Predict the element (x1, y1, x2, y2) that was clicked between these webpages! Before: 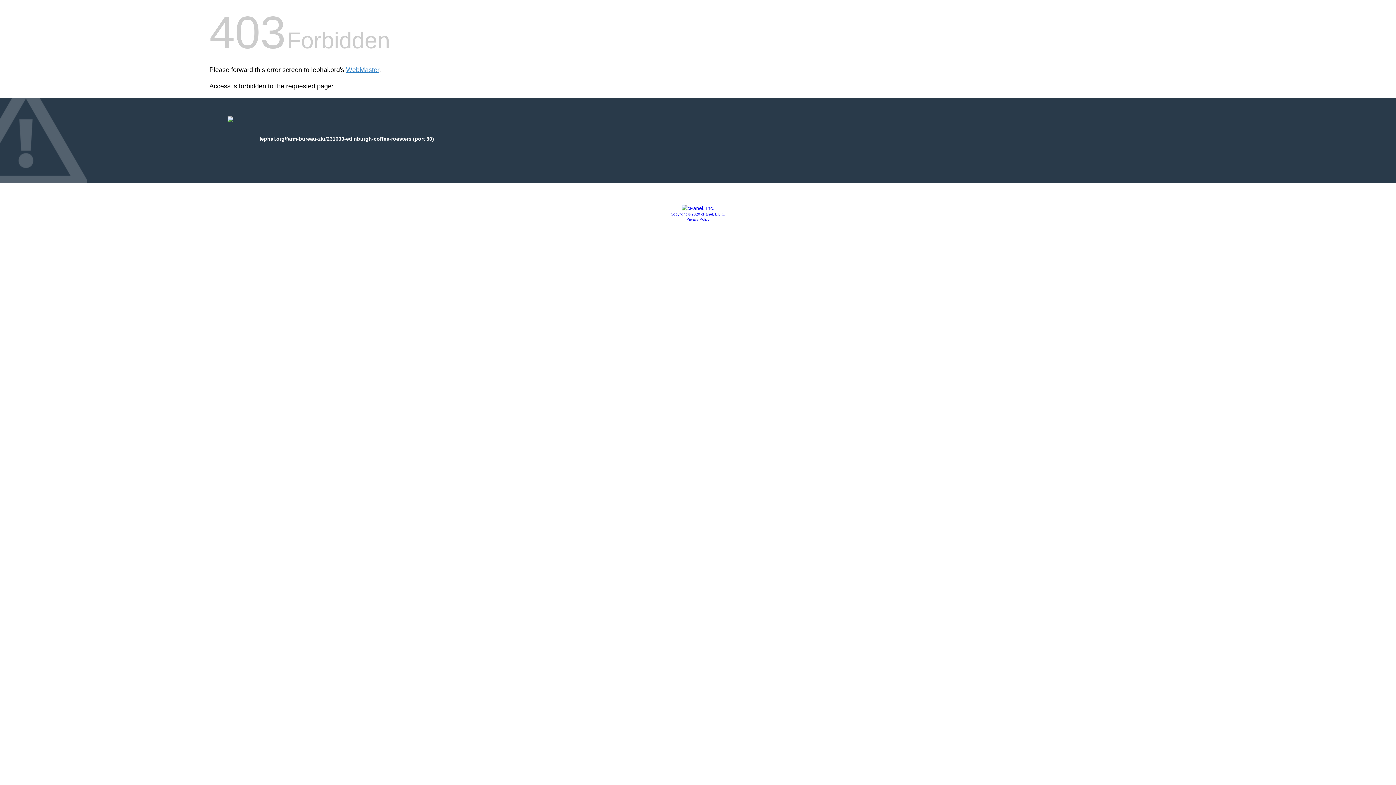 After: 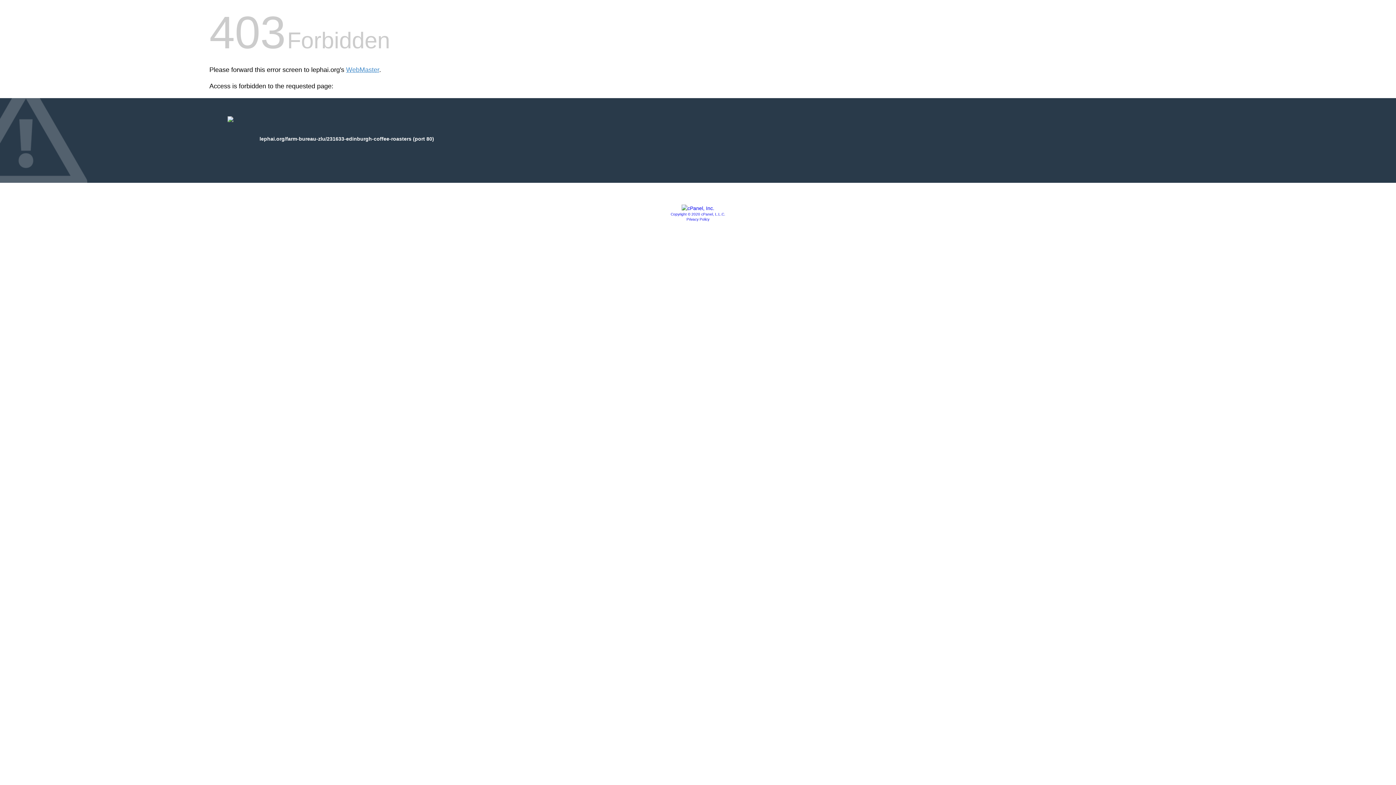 Action: bbox: (681, 205, 714, 211)